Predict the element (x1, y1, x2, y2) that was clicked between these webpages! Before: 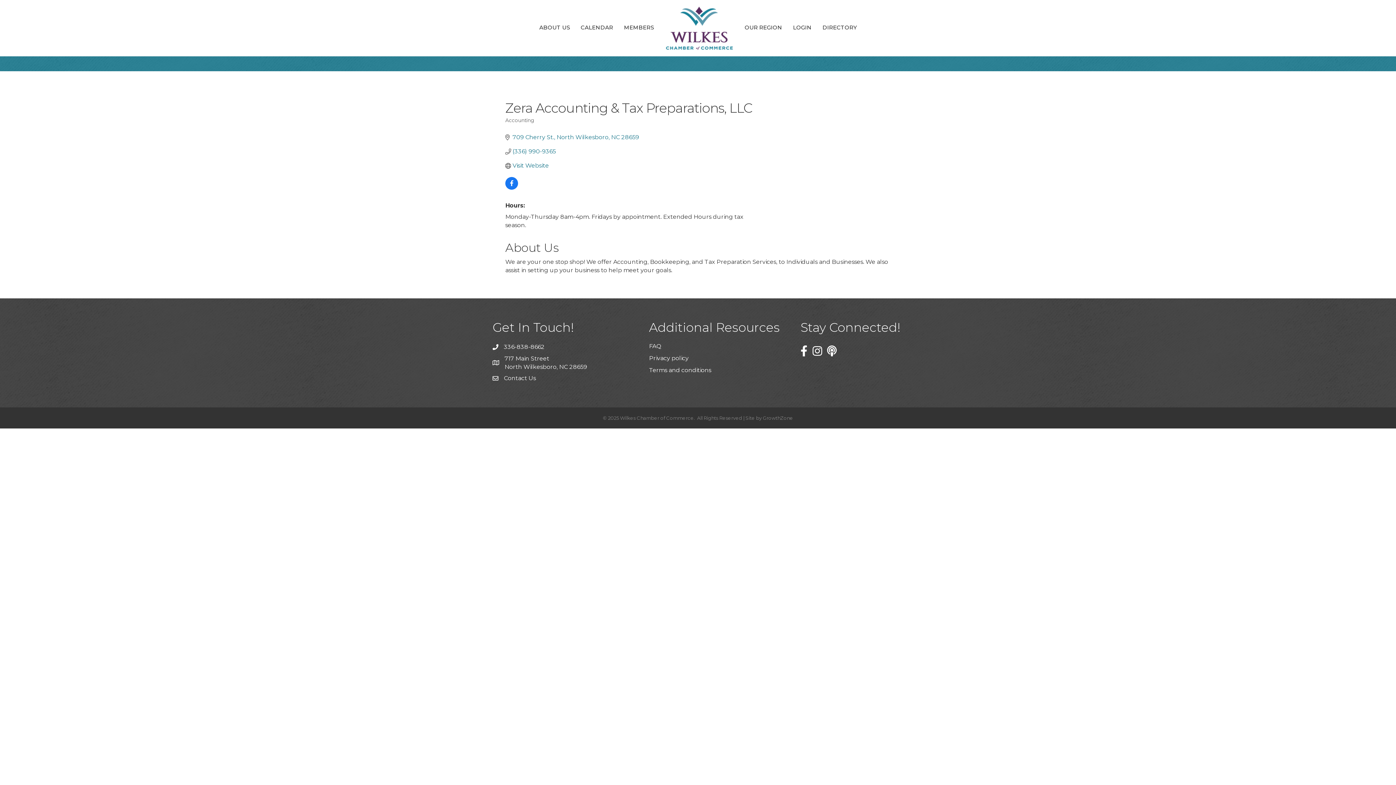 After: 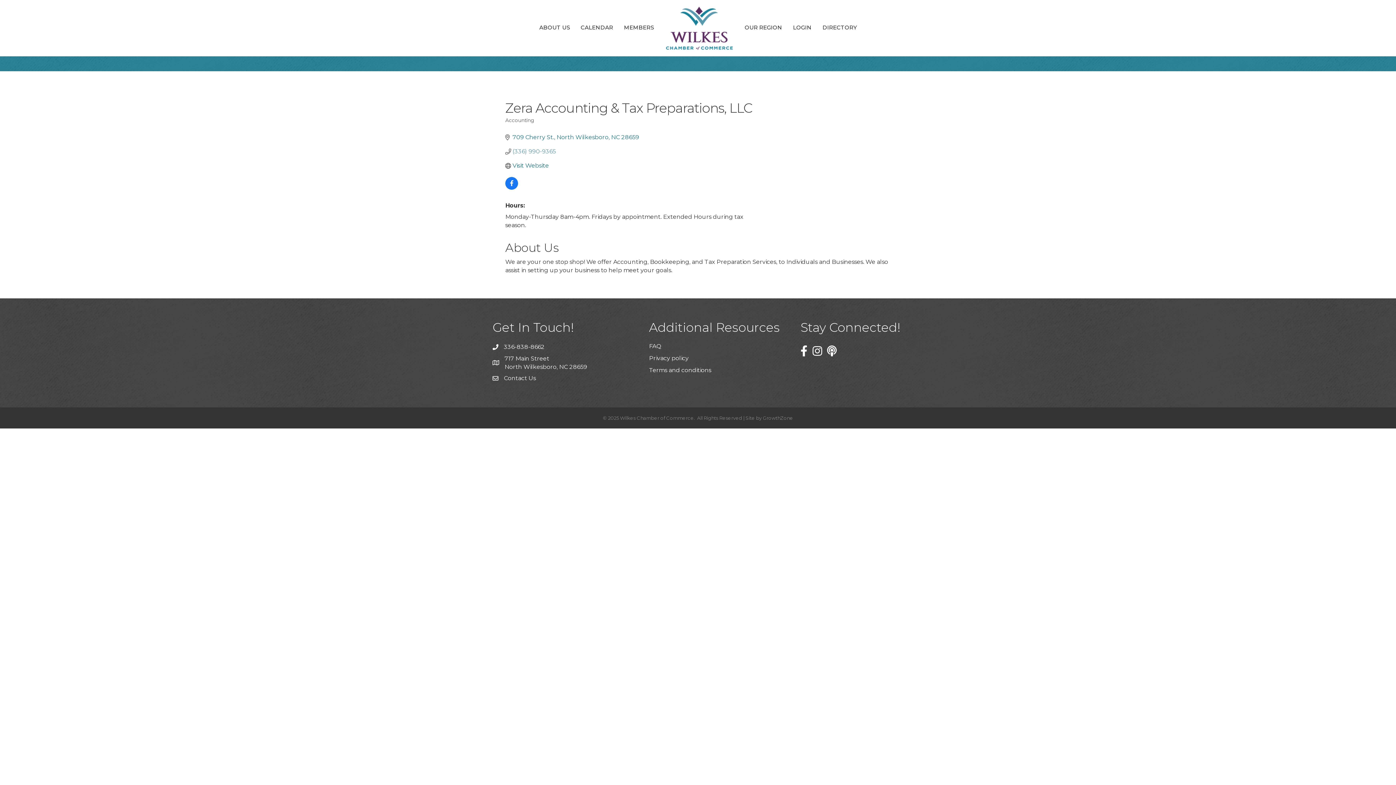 Action: bbox: (512, 148, 556, 154) label: (336) 990-9365